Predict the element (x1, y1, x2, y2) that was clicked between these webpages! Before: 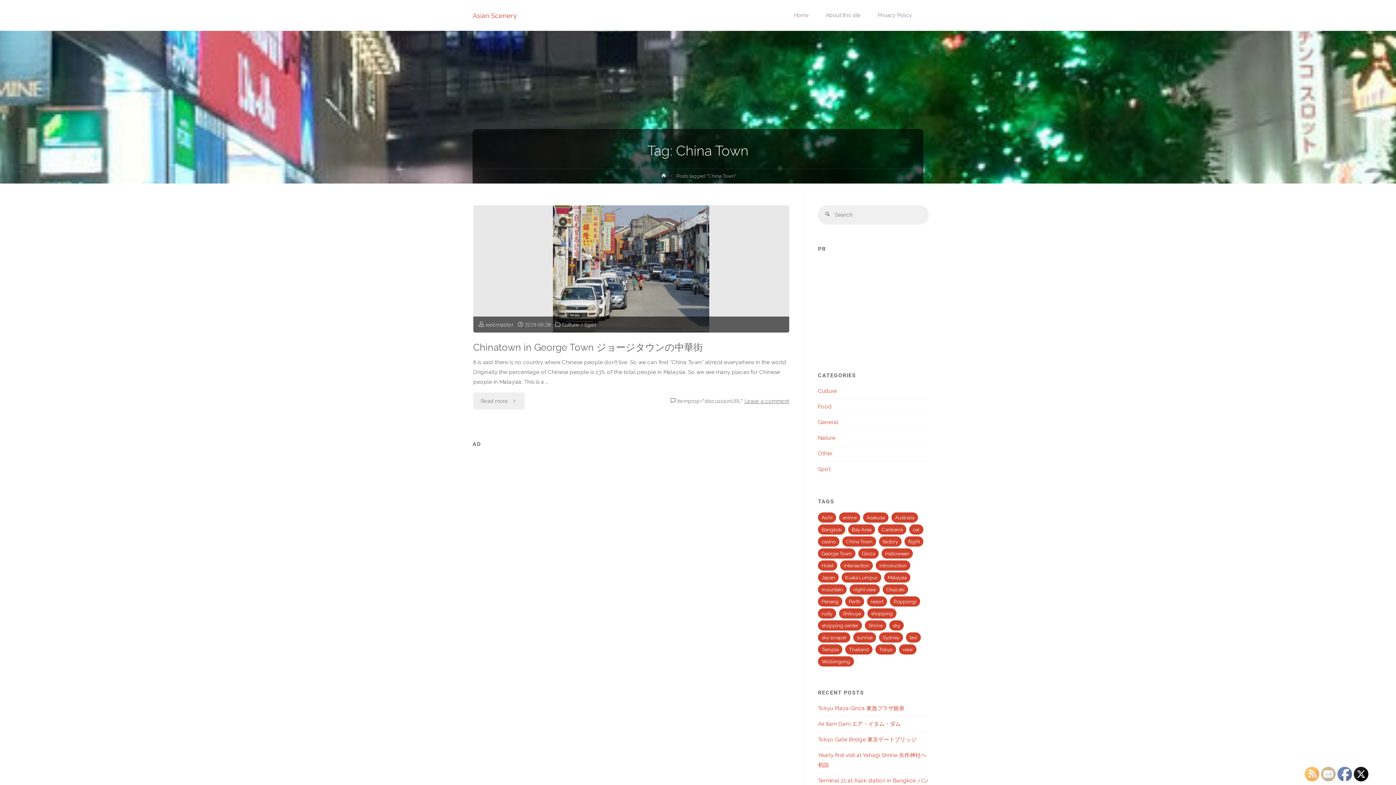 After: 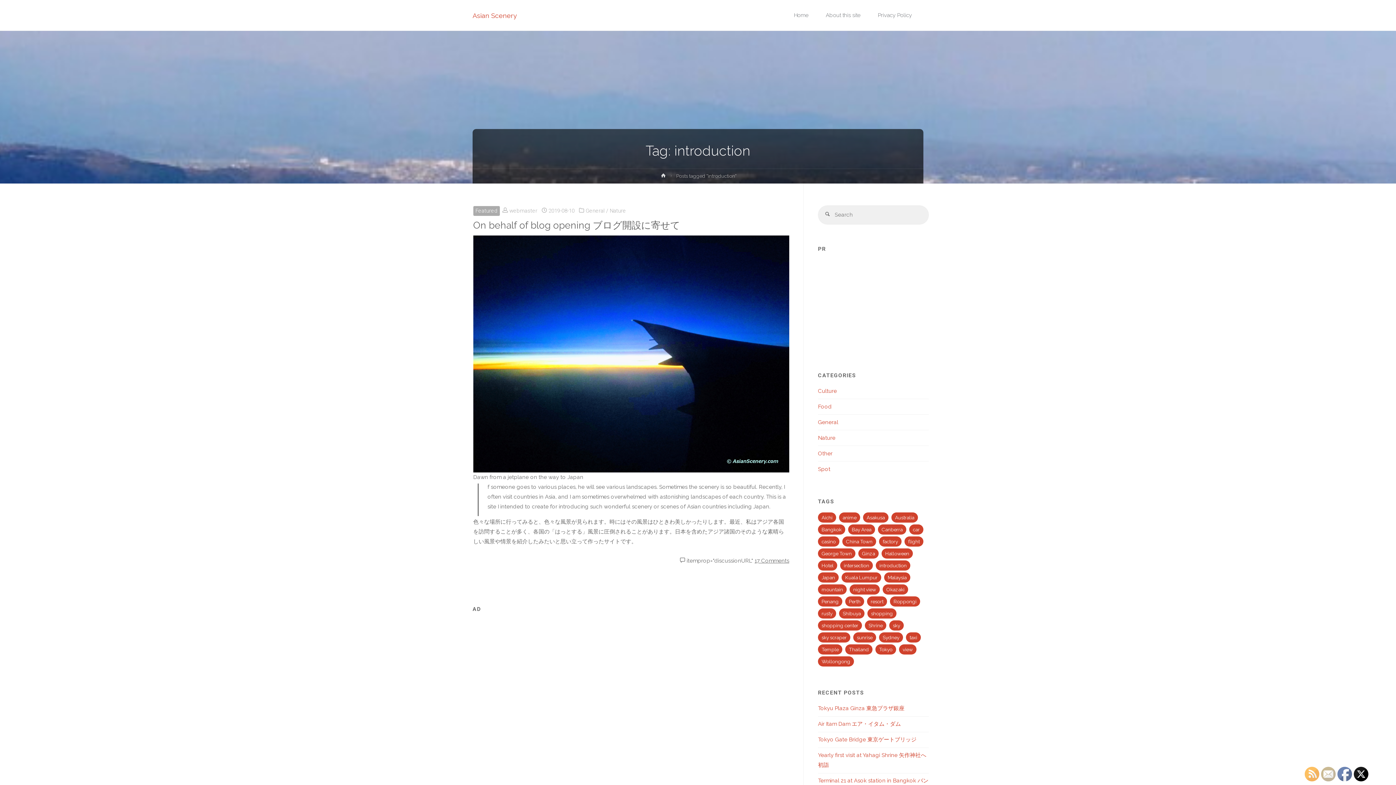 Action: bbox: (876, 560, 910, 570) label: introduction (1 item)